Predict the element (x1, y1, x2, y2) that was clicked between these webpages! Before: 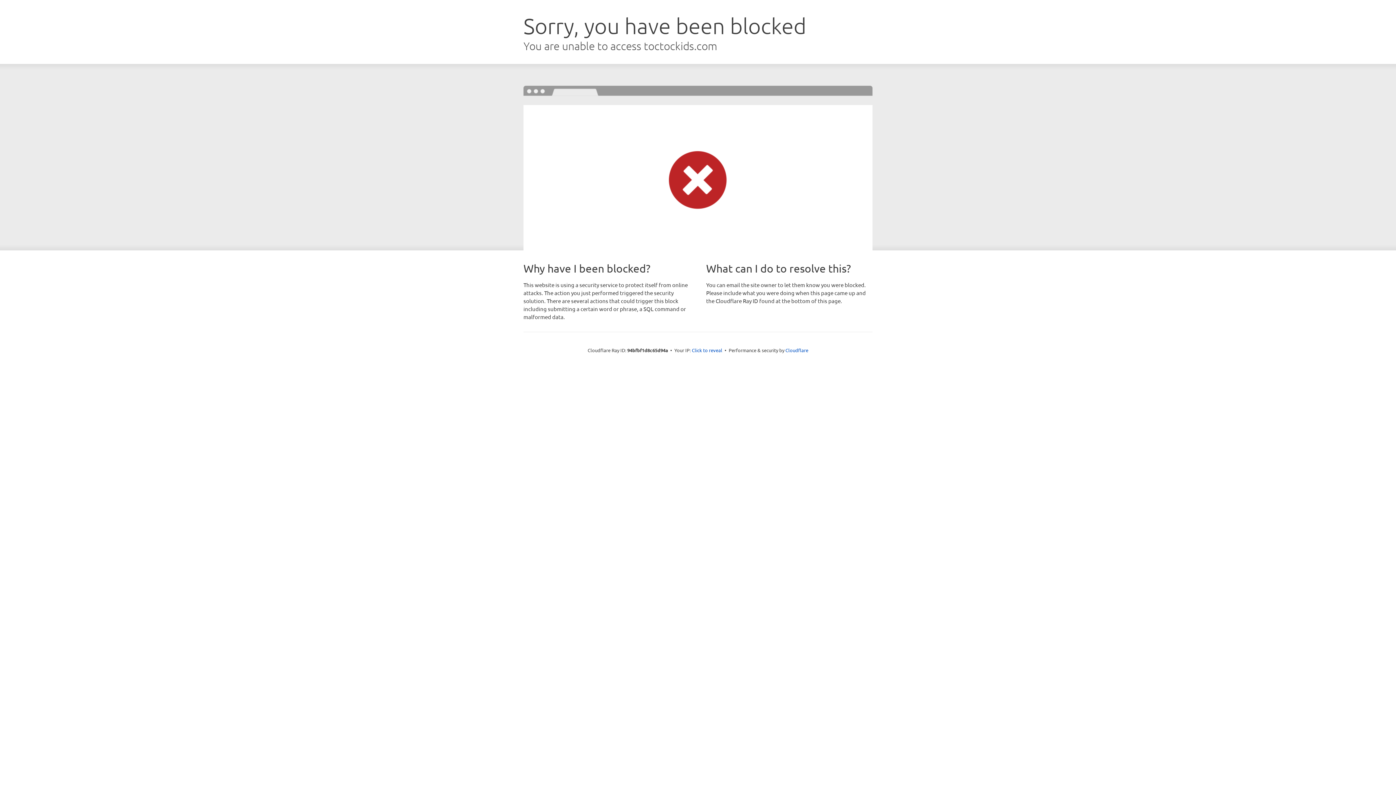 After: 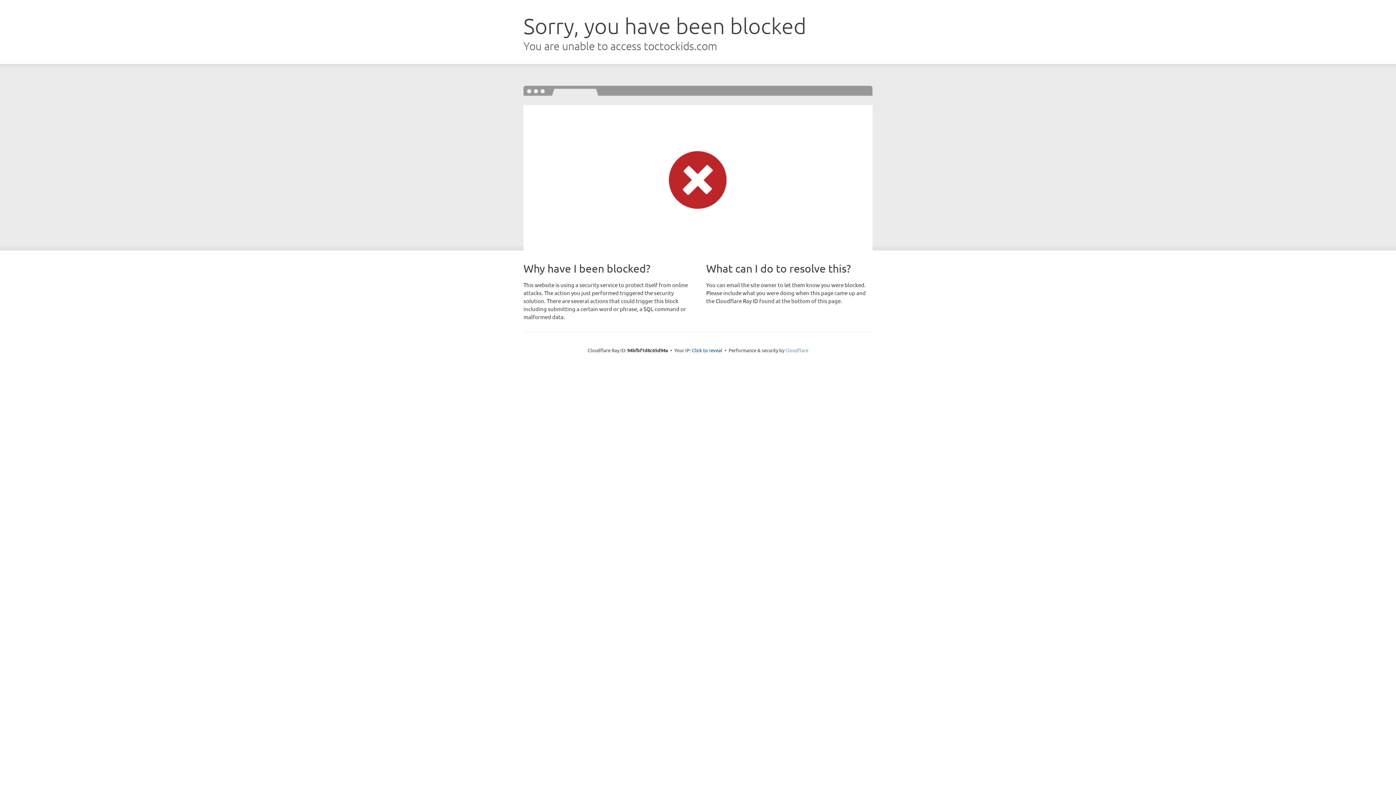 Action: bbox: (785, 347, 808, 353) label: Cloudflare